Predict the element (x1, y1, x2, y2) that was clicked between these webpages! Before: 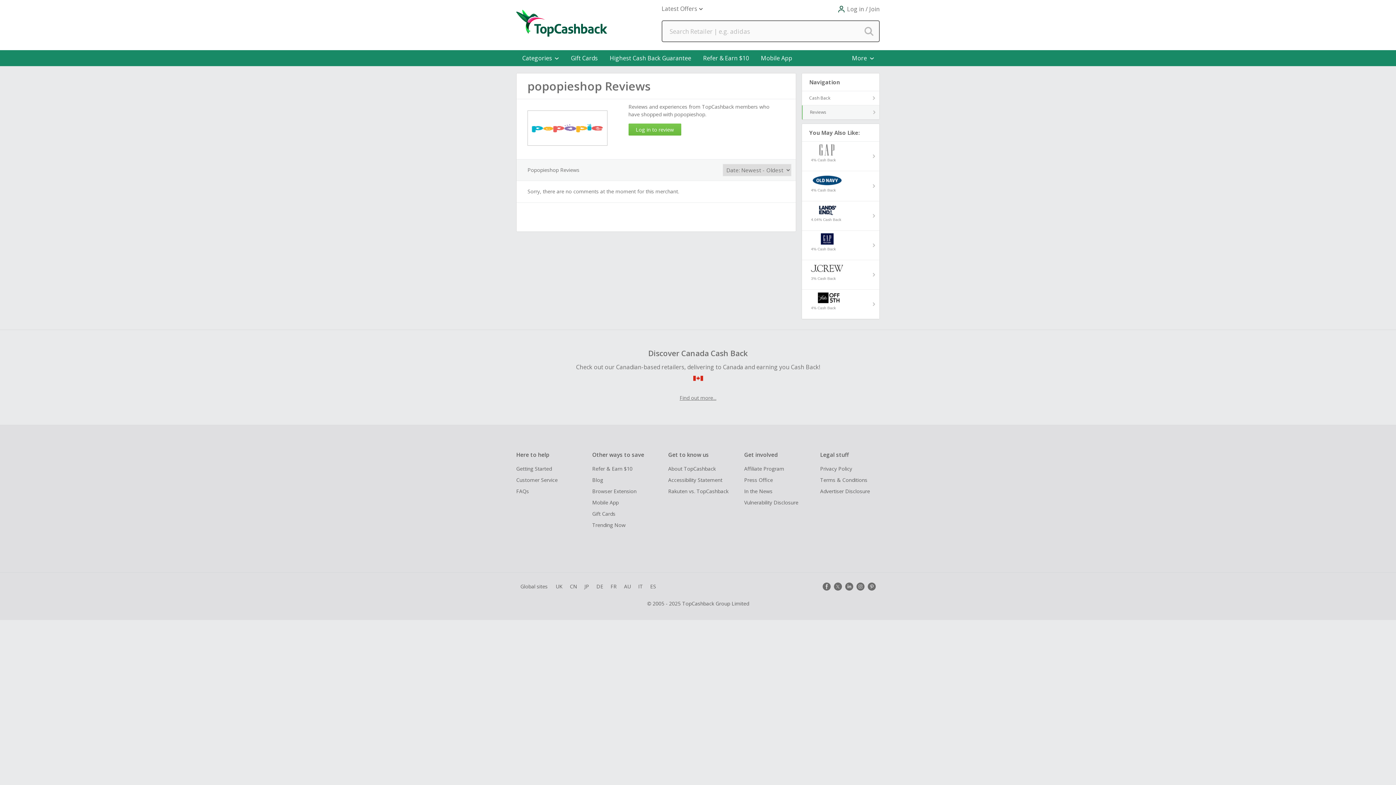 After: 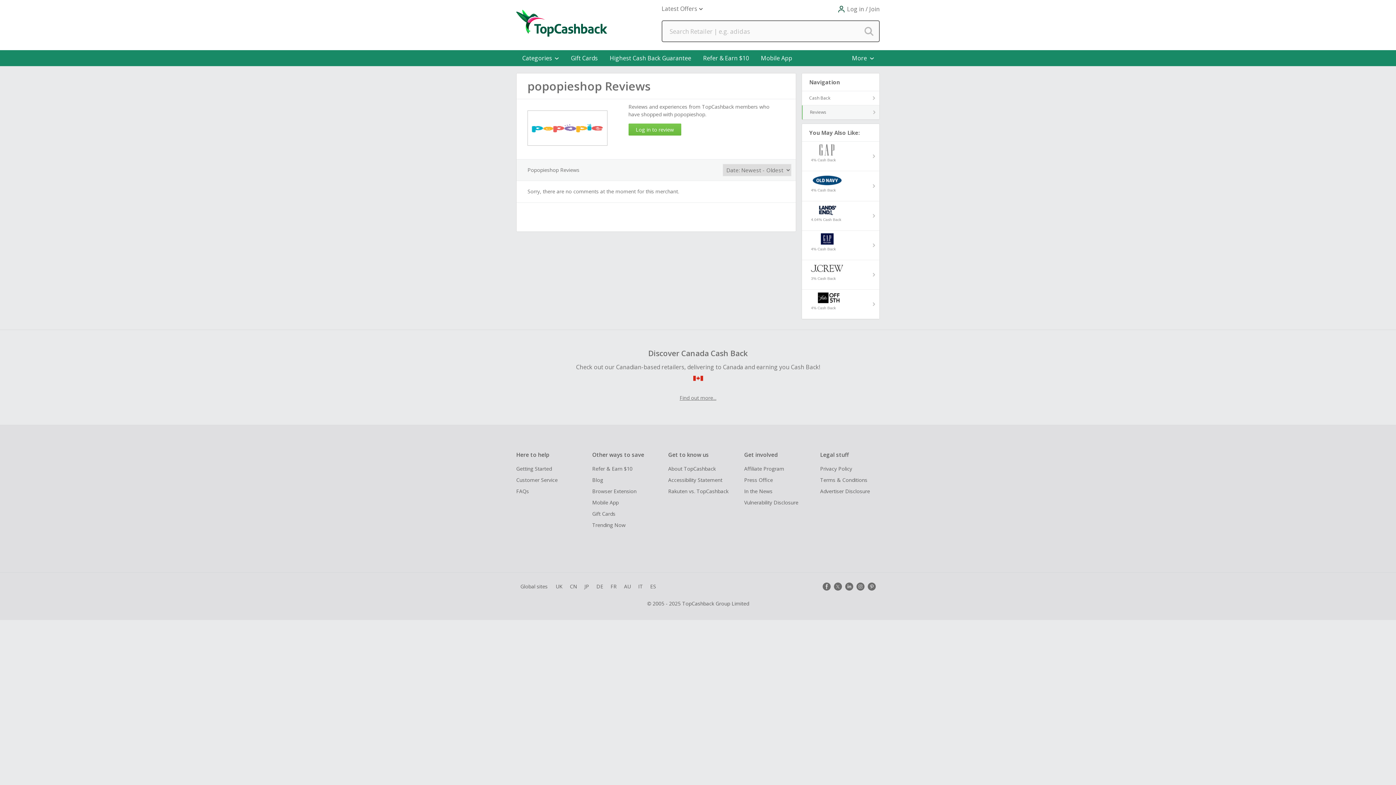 Action: bbox: (856, 582, 864, 590)